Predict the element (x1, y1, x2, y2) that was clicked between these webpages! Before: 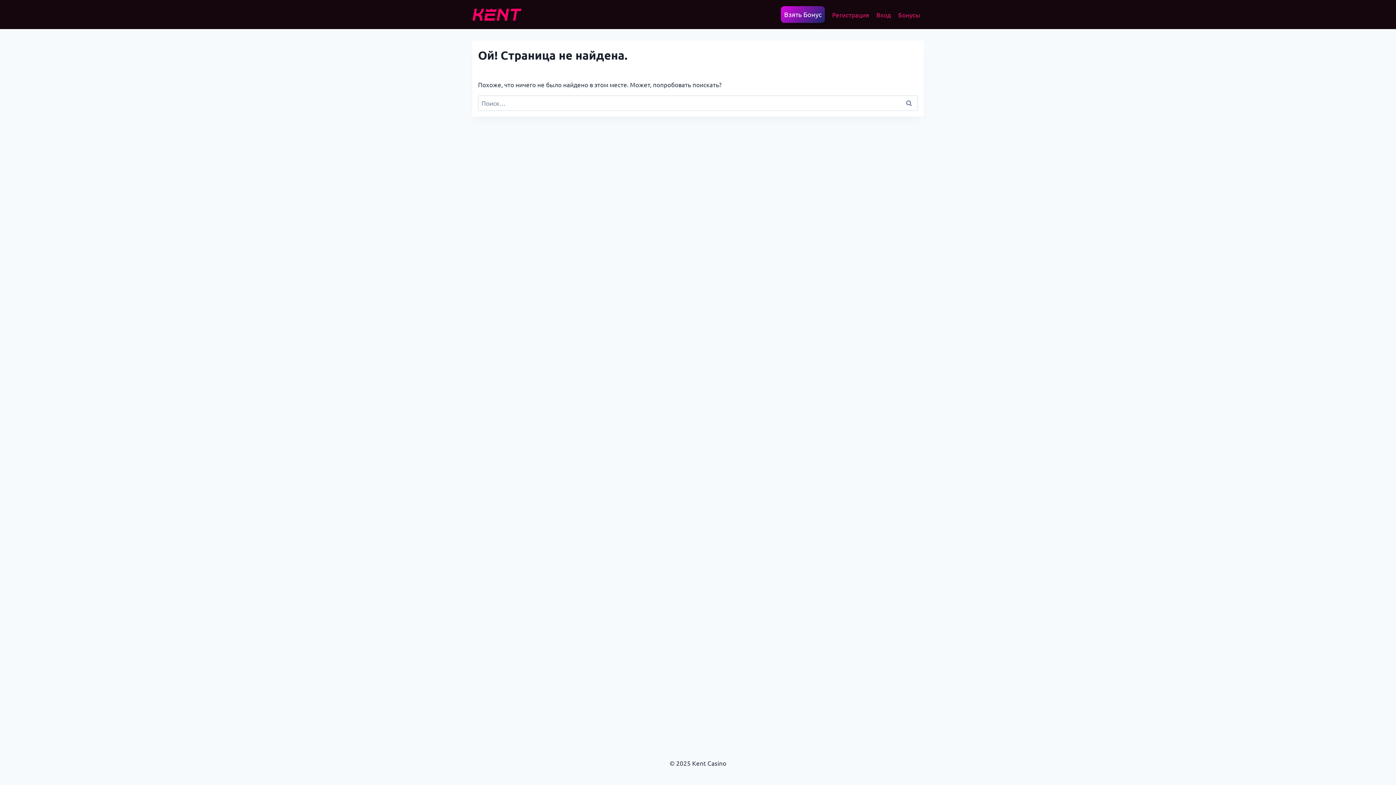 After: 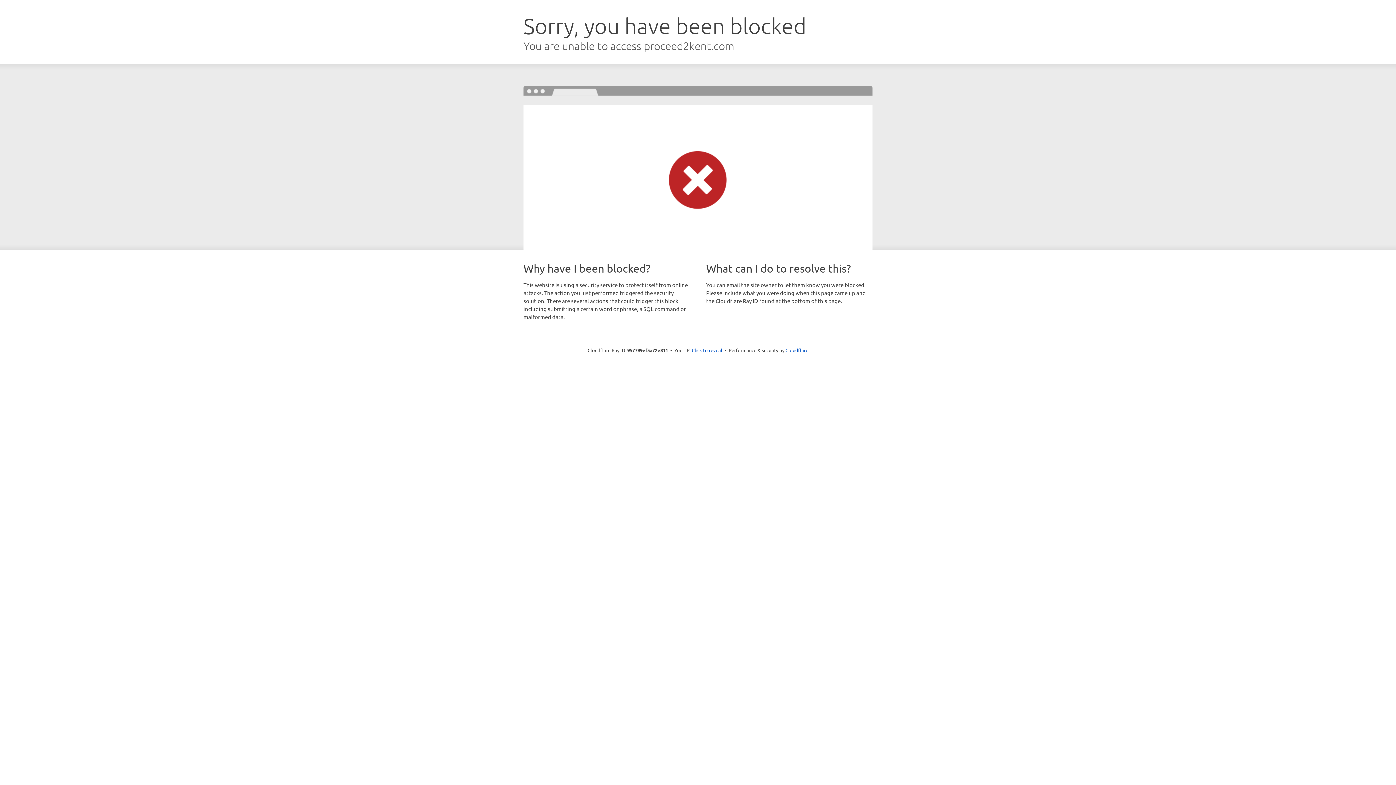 Action: label: Взять Бонус bbox: (781, 6, 825, 22)